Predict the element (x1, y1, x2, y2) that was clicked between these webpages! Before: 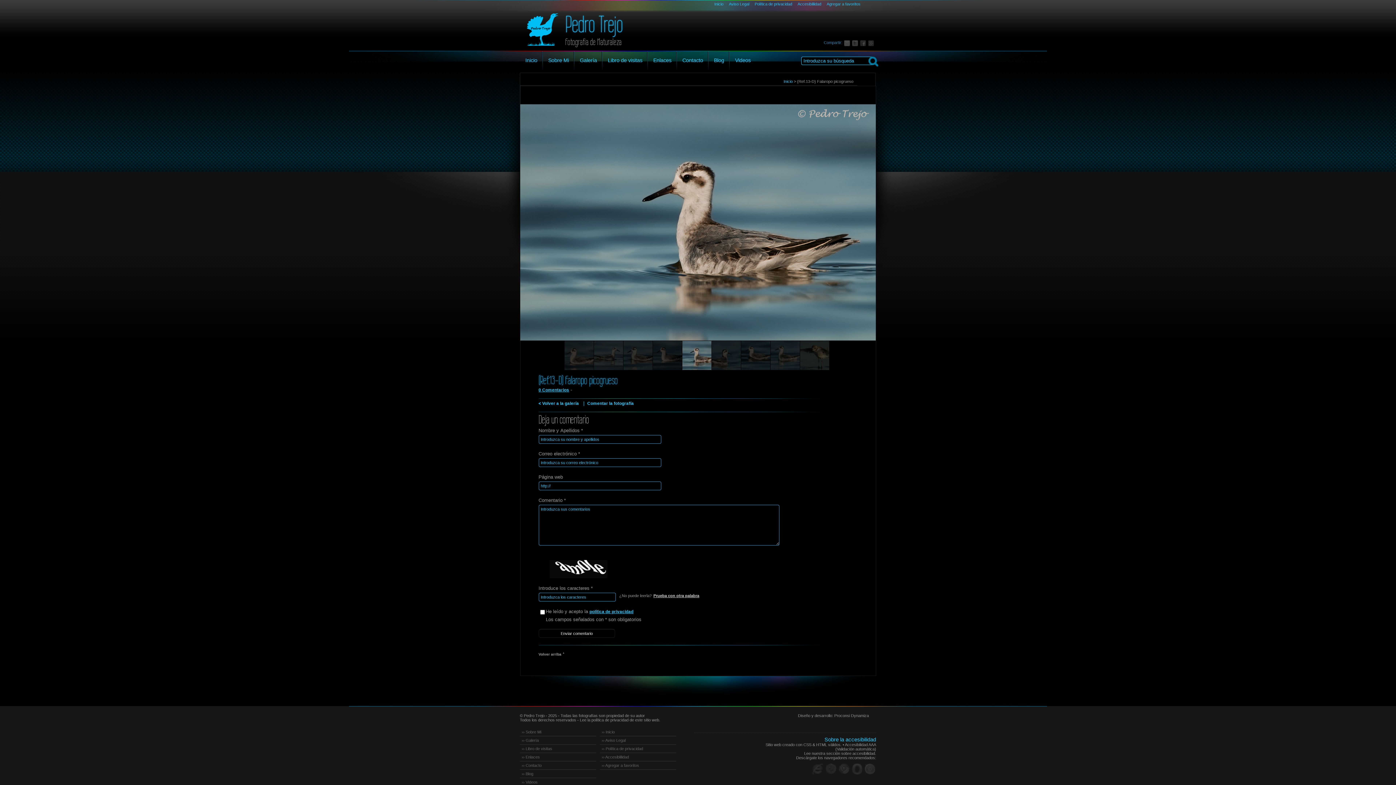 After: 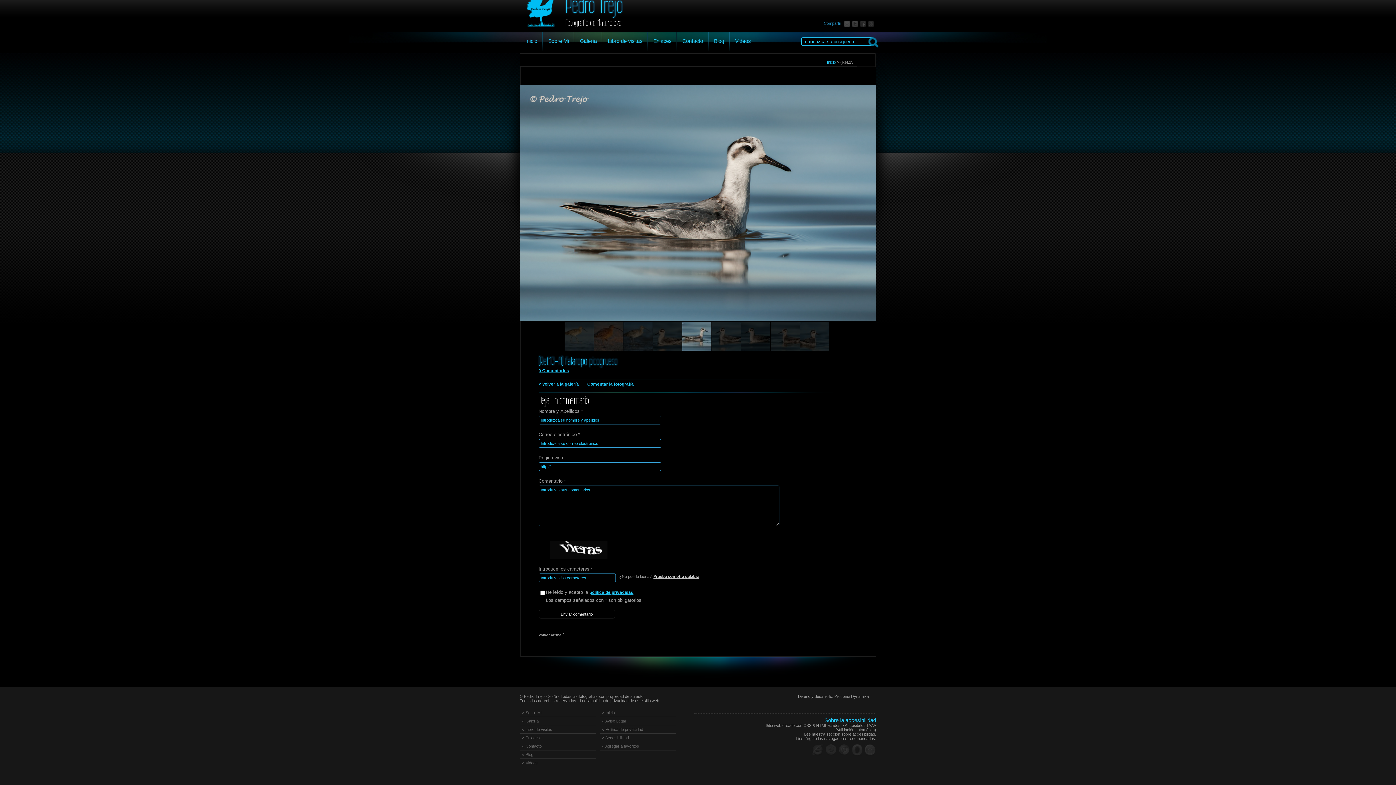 Action: bbox: (594, 341, 623, 370)